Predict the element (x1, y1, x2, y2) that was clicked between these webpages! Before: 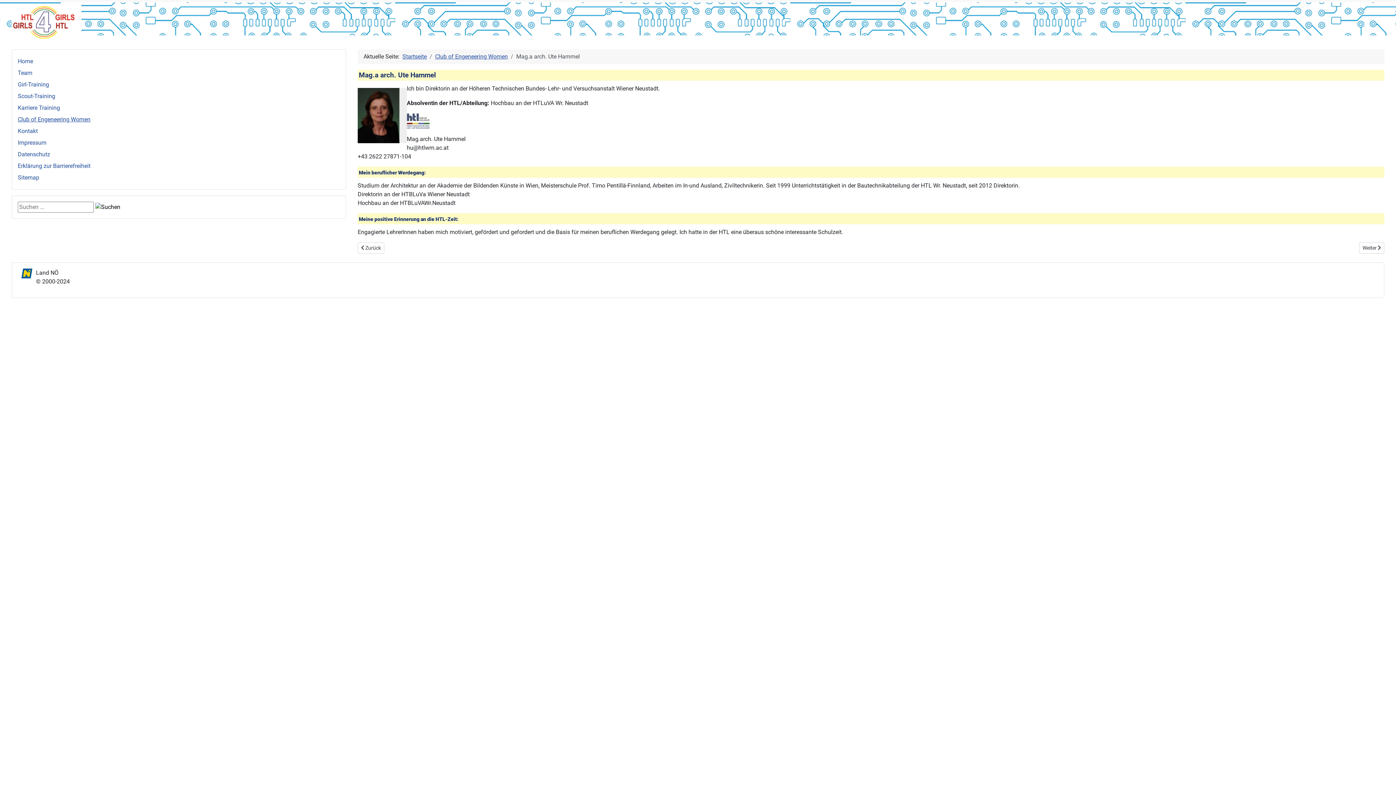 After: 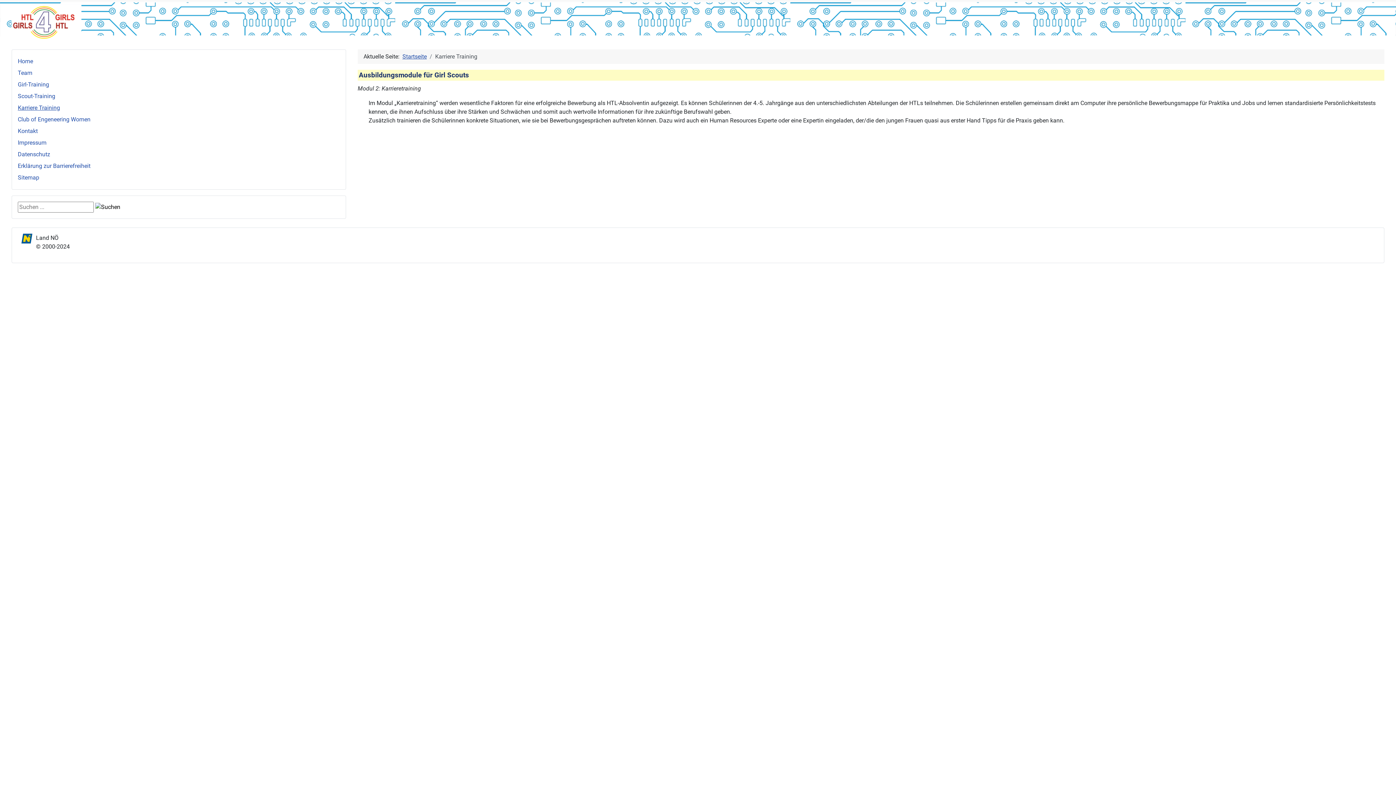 Action: label: Karriere Training bbox: (17, 104, 60, 111)